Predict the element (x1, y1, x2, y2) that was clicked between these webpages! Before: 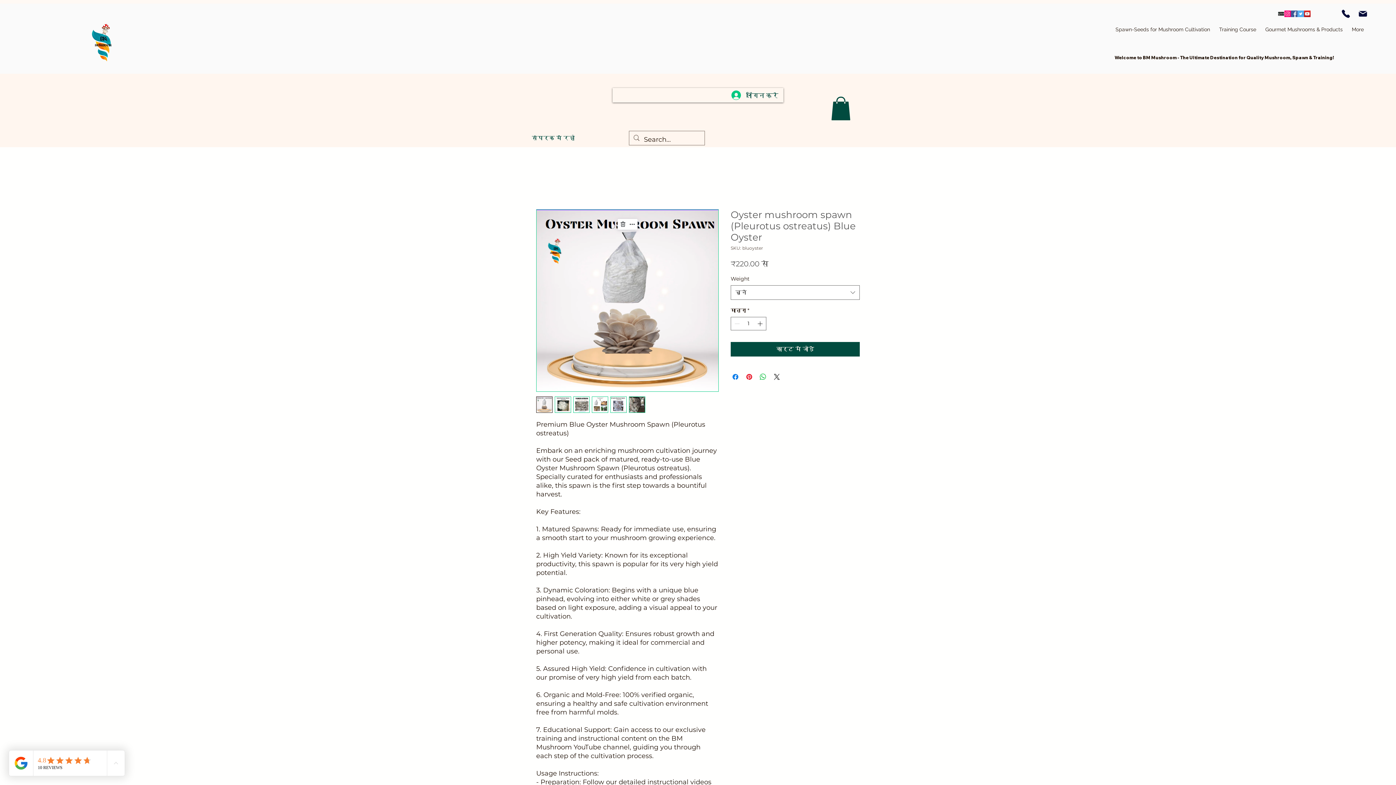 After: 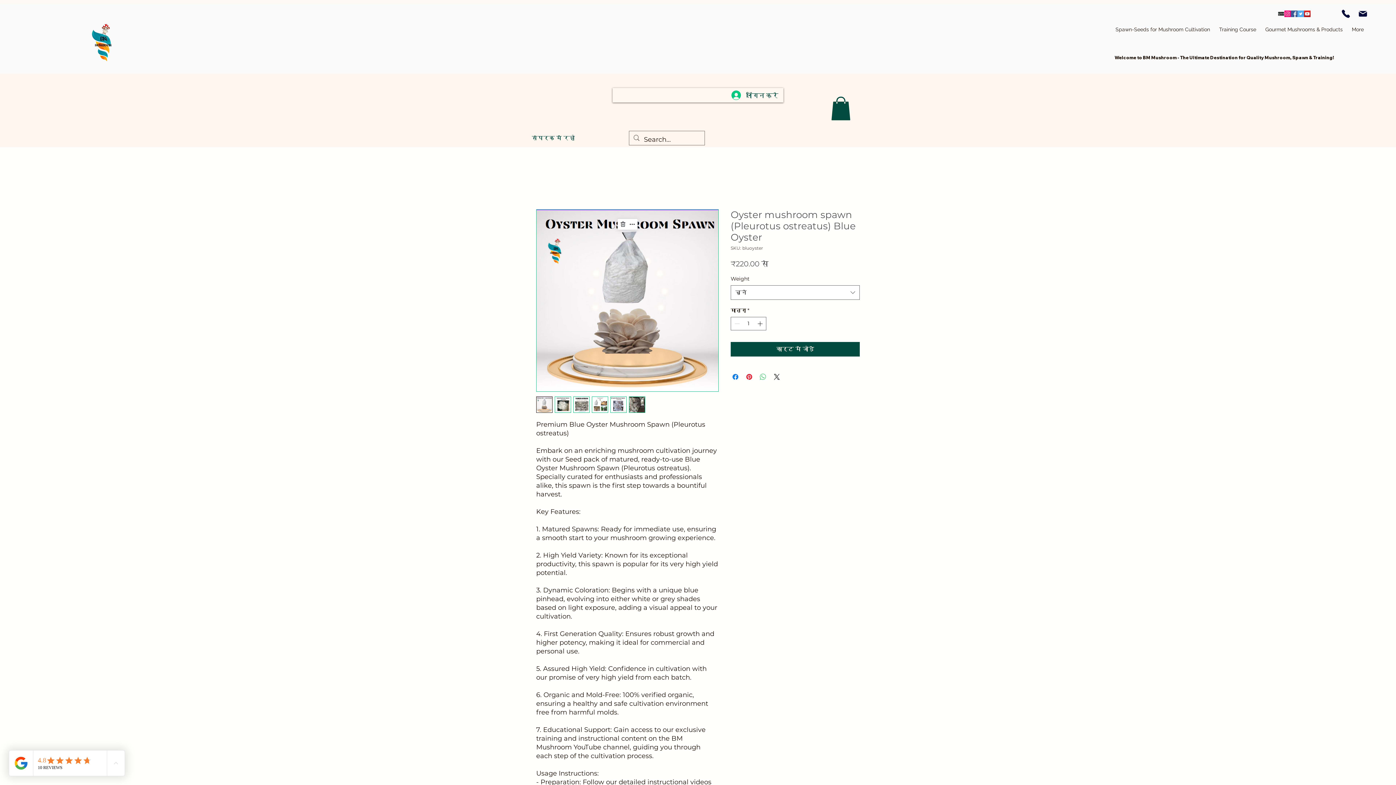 Action: label: WhatsApp पर साझा करें bbox: (758, 372, 767, 381)